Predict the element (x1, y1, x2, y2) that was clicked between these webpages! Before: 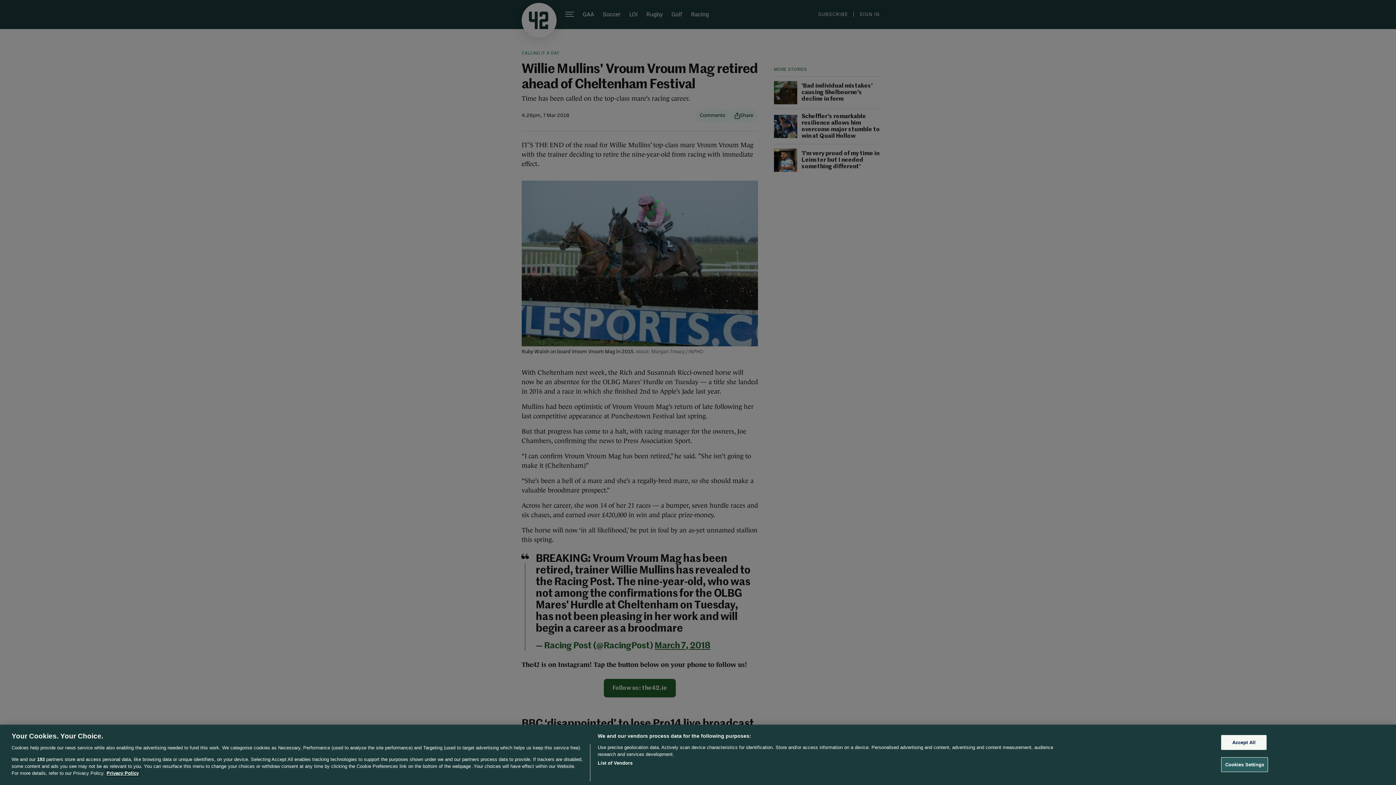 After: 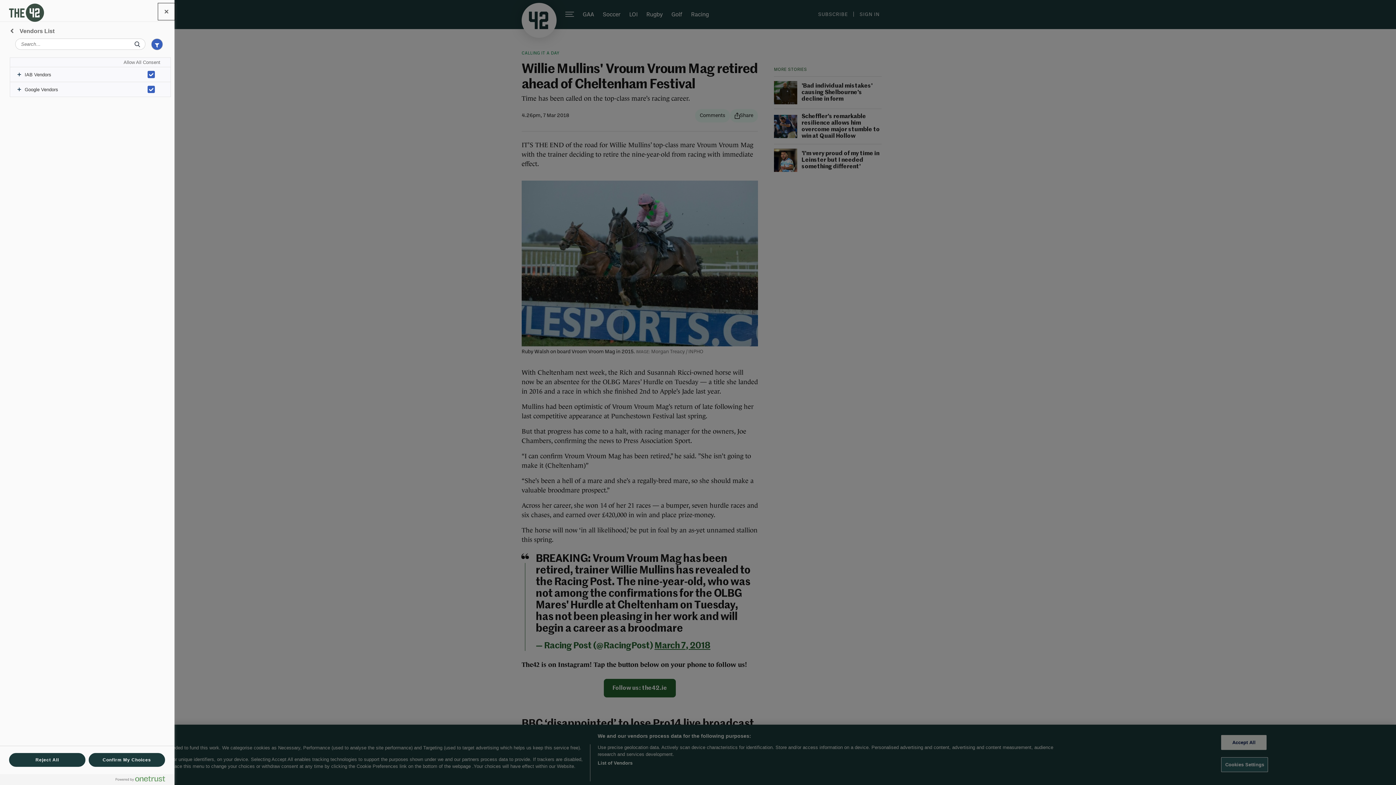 Action: label: List of Vendors bbox: (597, 760, 632, 766)